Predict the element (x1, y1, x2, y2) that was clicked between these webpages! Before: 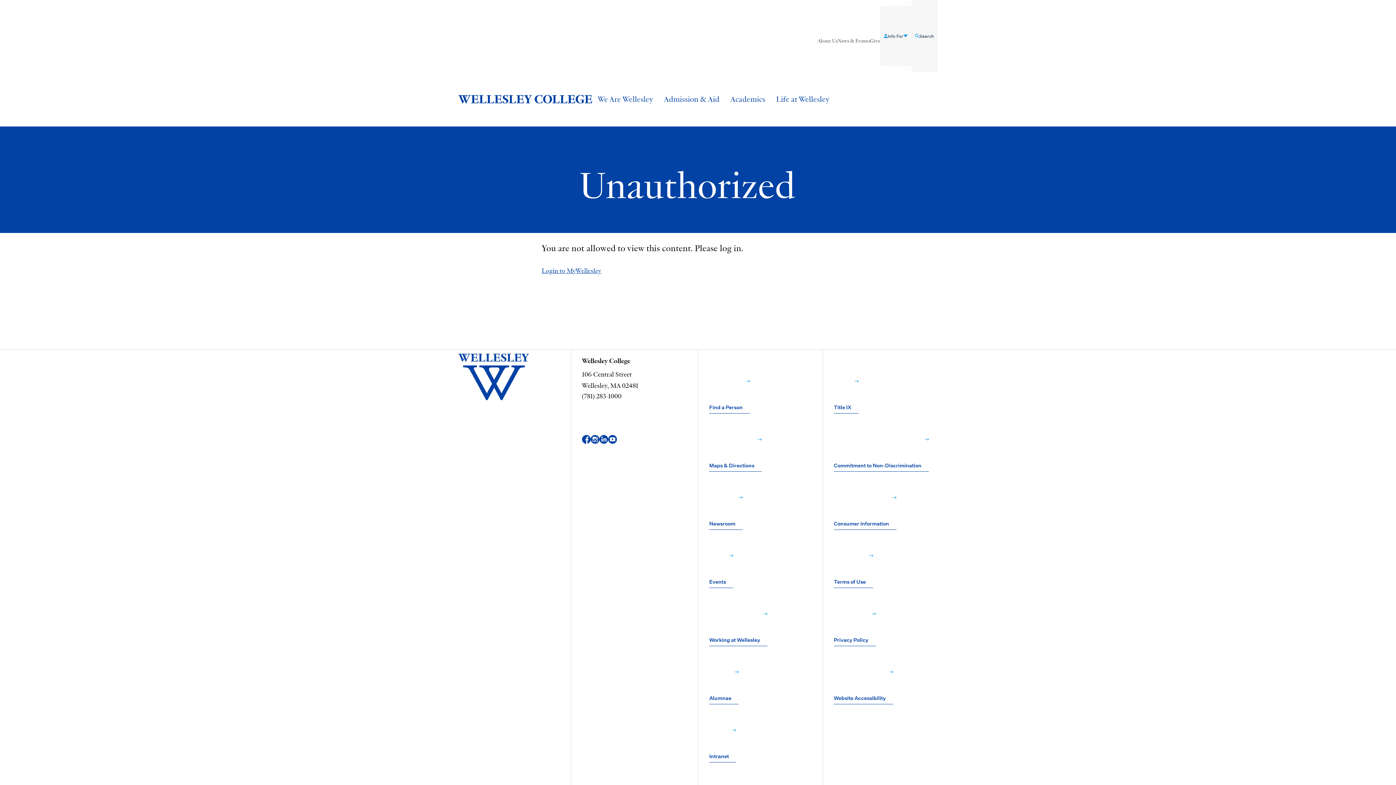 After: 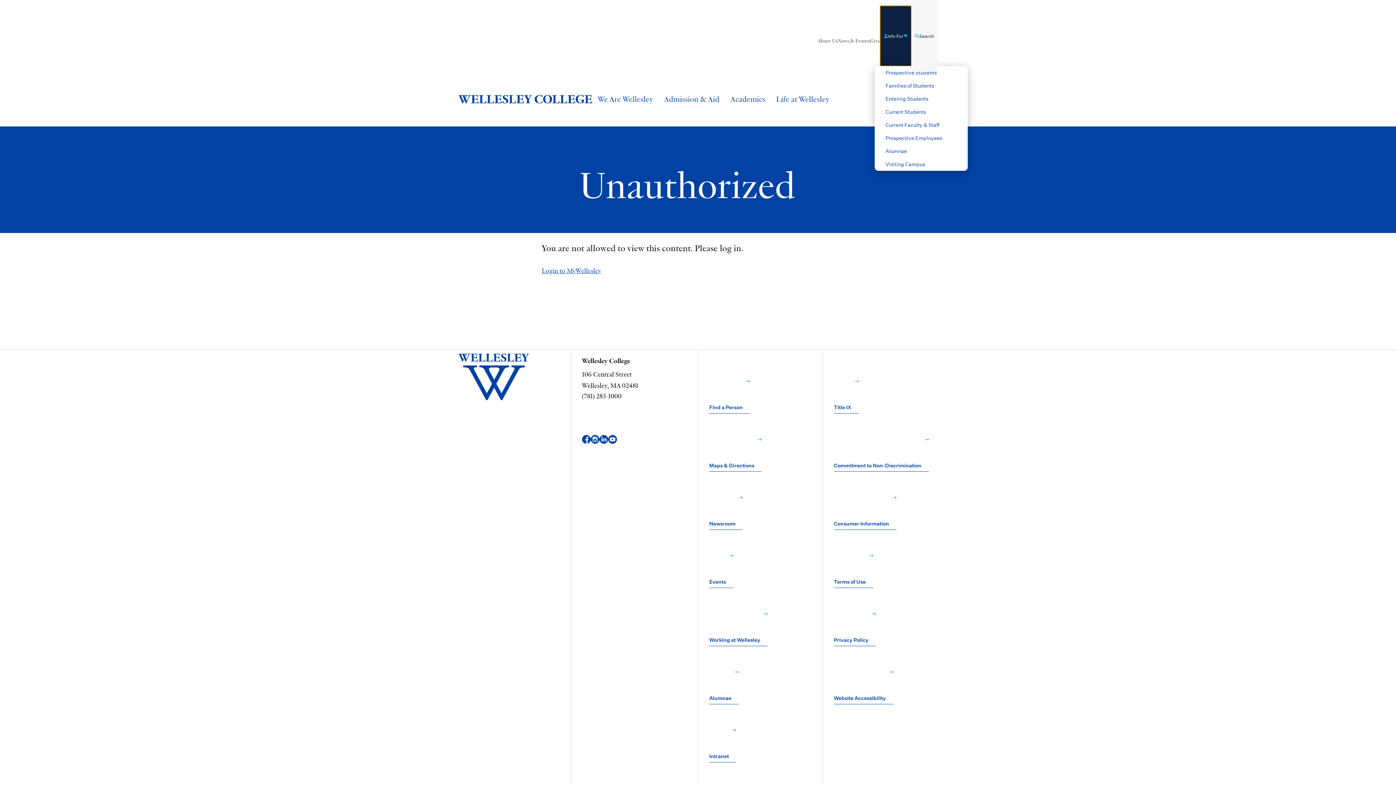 Action: bbox: (880, 5, 911, 66) label: Info For